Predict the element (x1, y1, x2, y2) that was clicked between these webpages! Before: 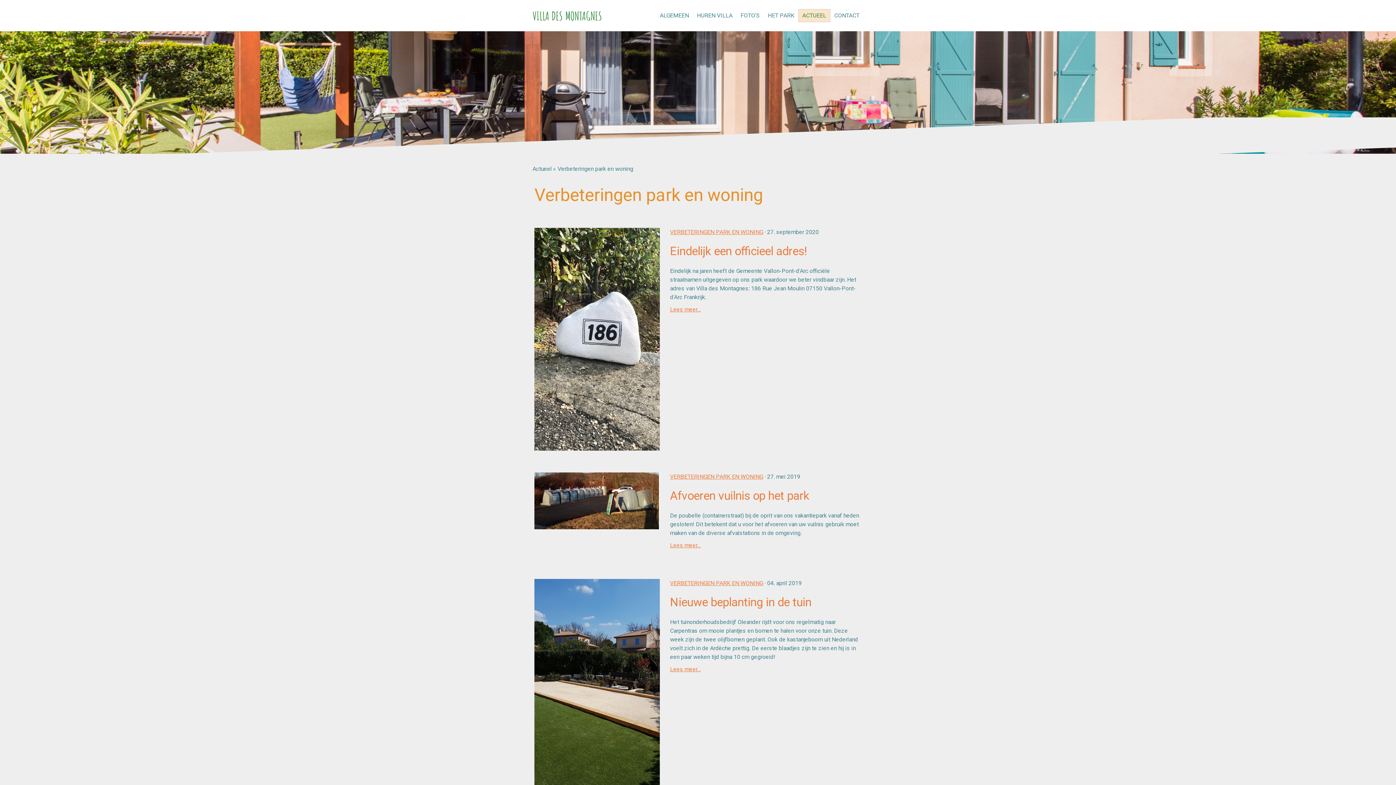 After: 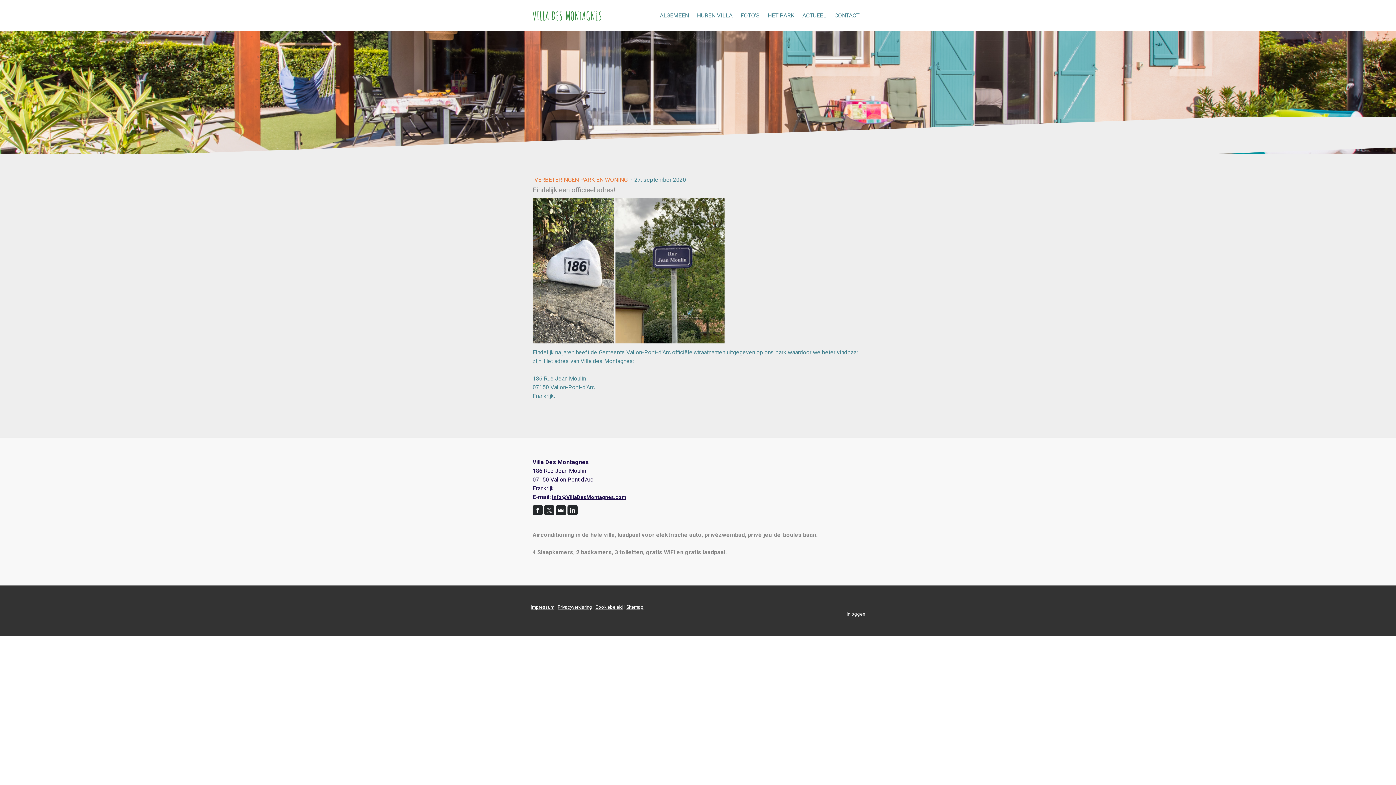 Action: bbox: (534, 228, 659, 235)